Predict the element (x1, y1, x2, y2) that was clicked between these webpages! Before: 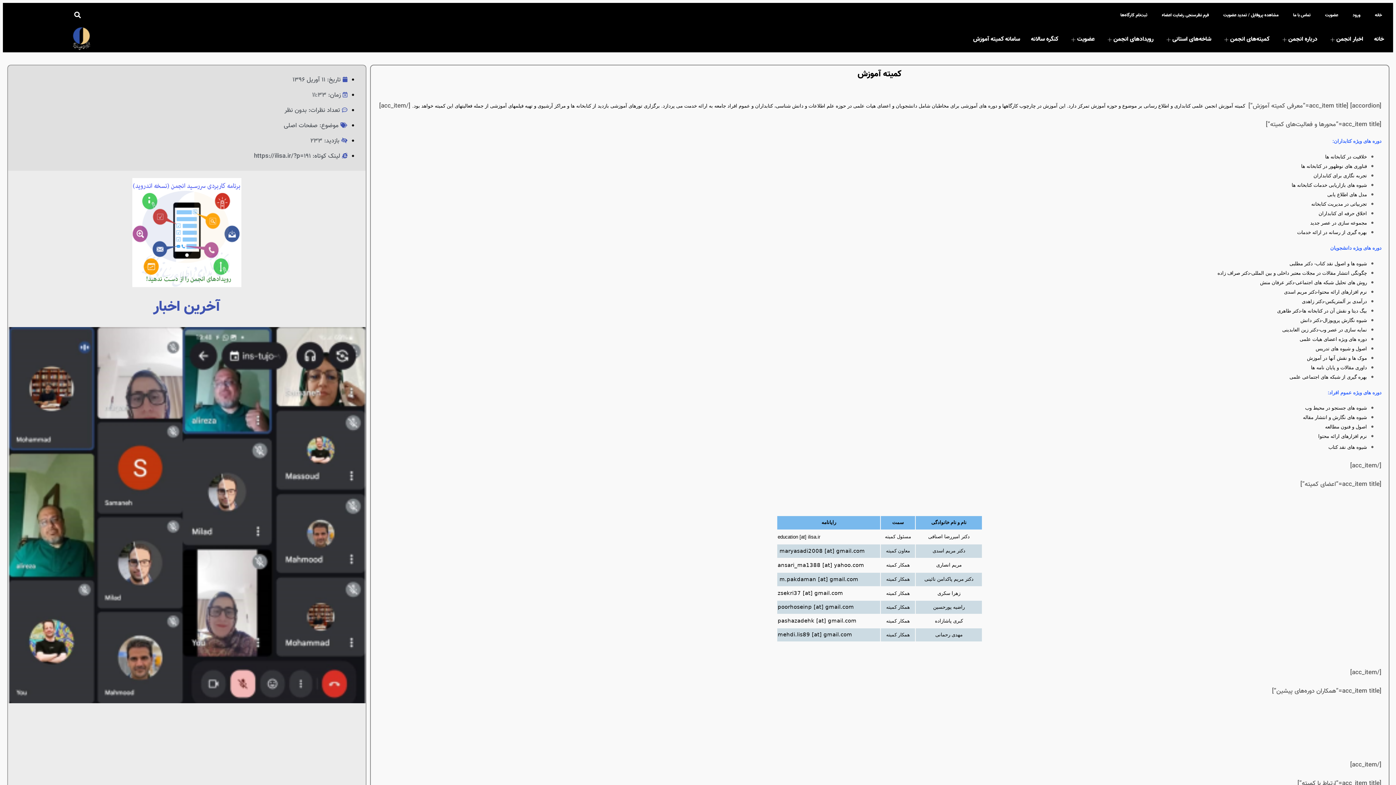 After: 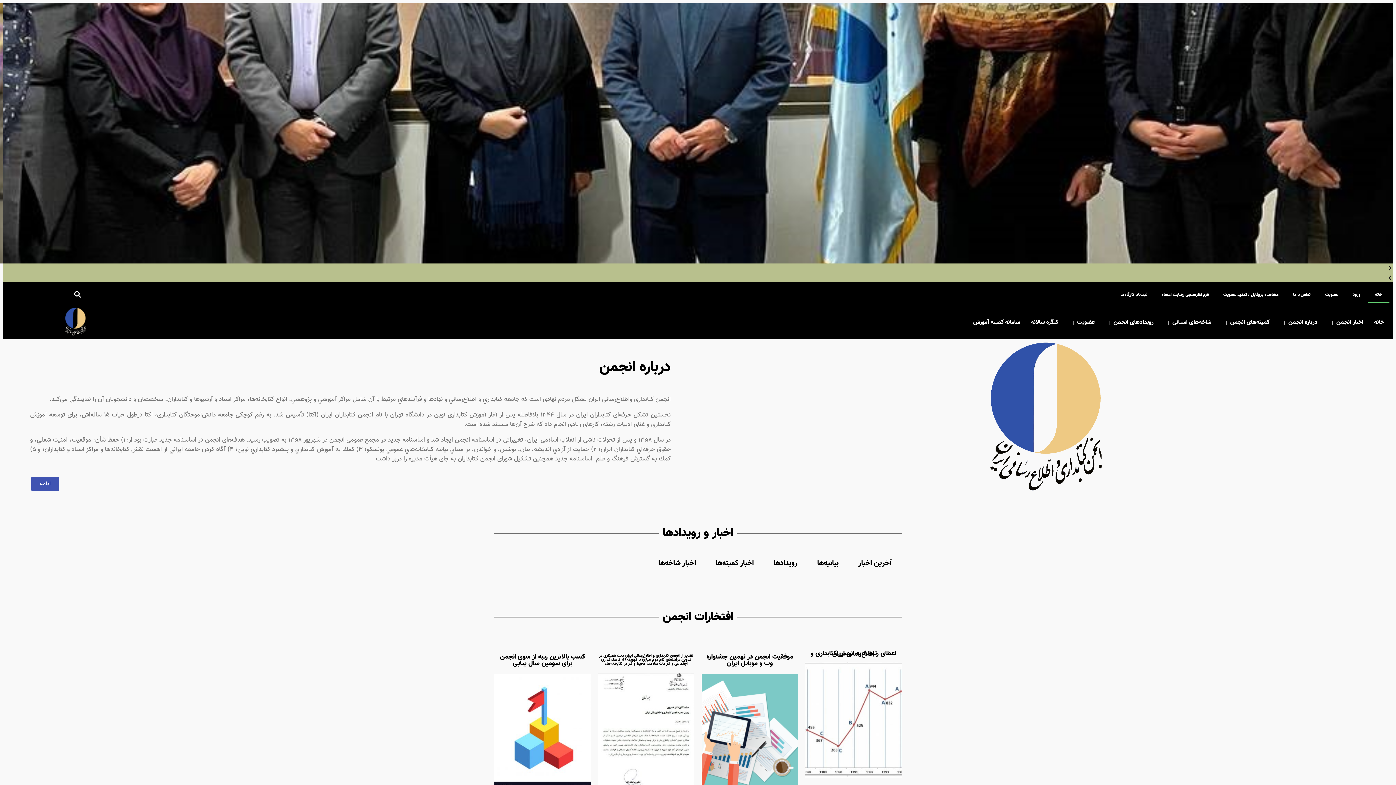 Action: bbox: (72, 26, 90, 50)